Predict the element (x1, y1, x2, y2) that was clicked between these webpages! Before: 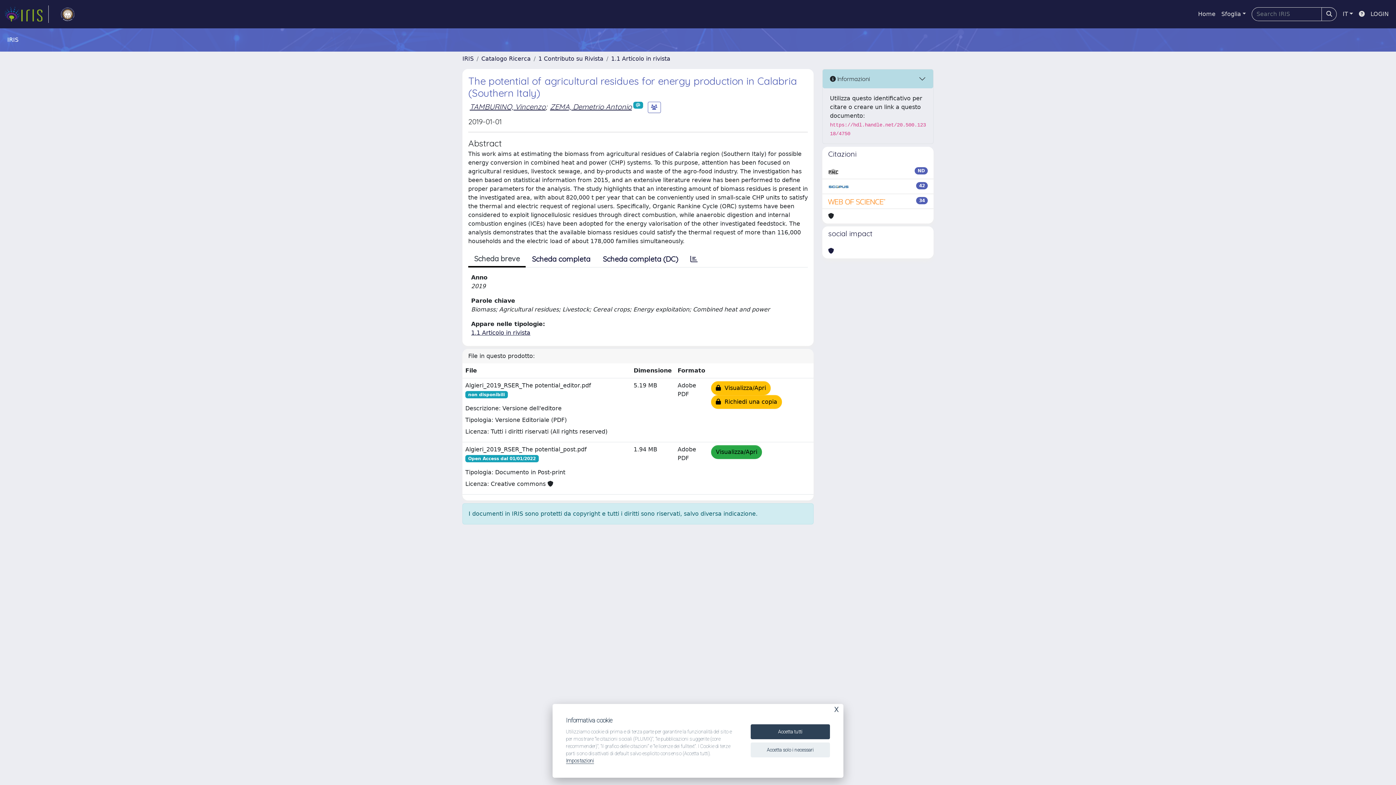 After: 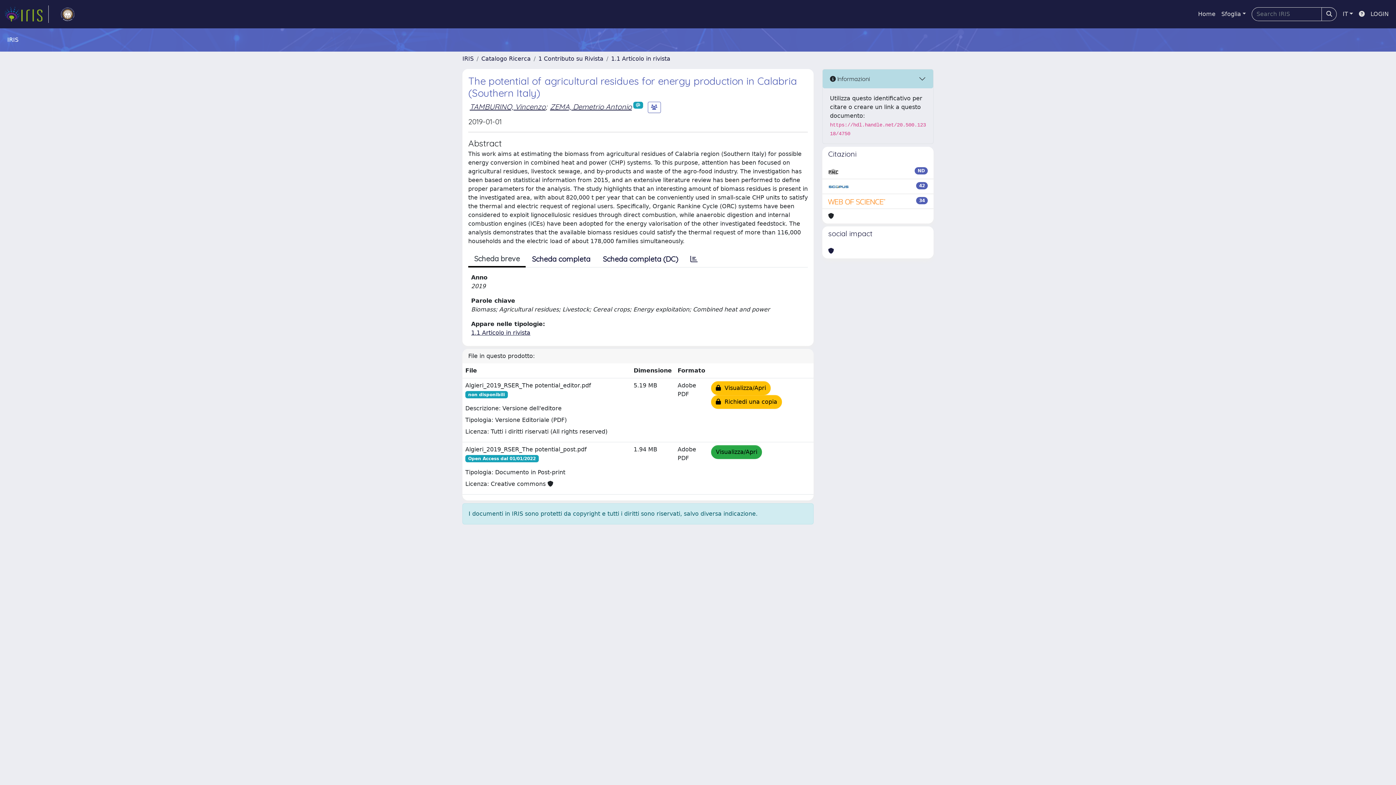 Action: bbox: (750, 742, 830, 757) label: Accetta solo i necessari